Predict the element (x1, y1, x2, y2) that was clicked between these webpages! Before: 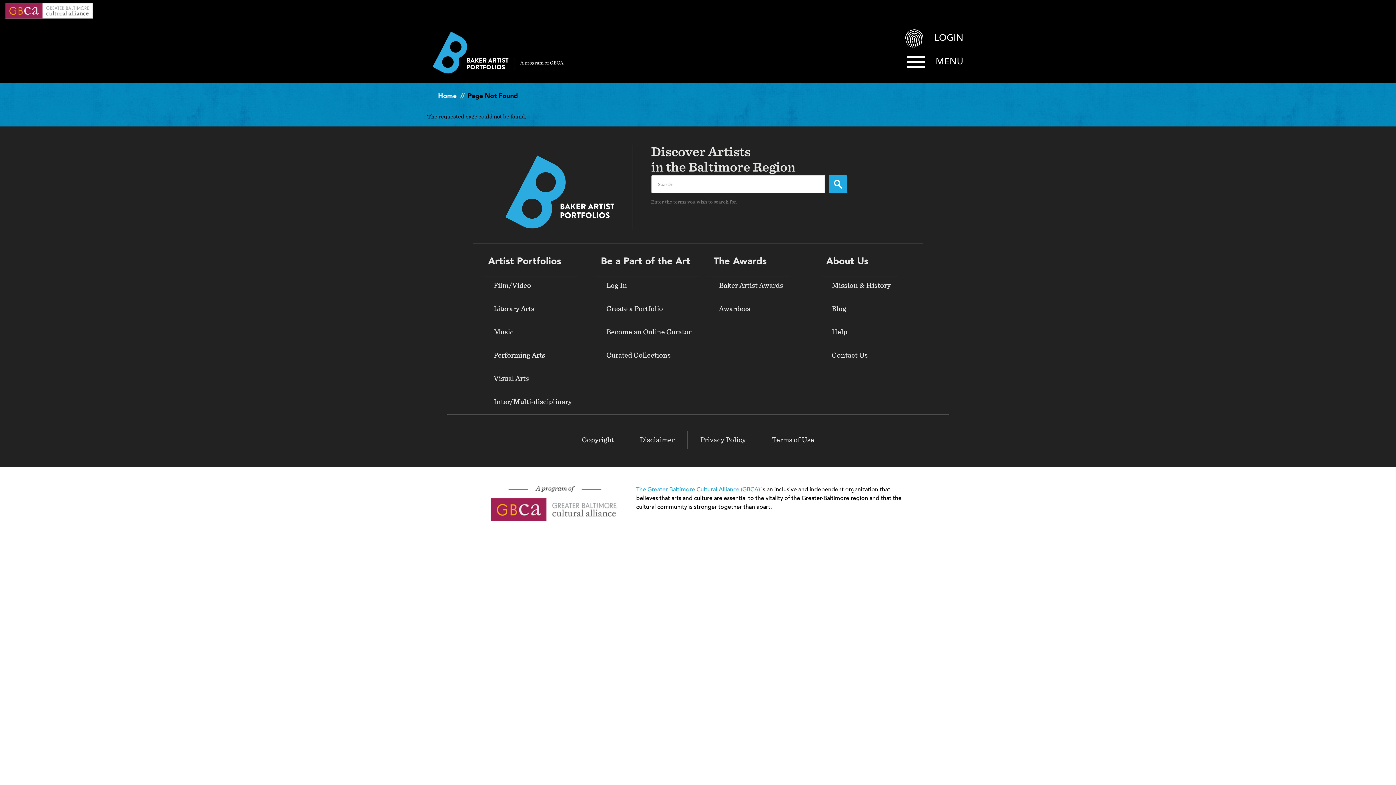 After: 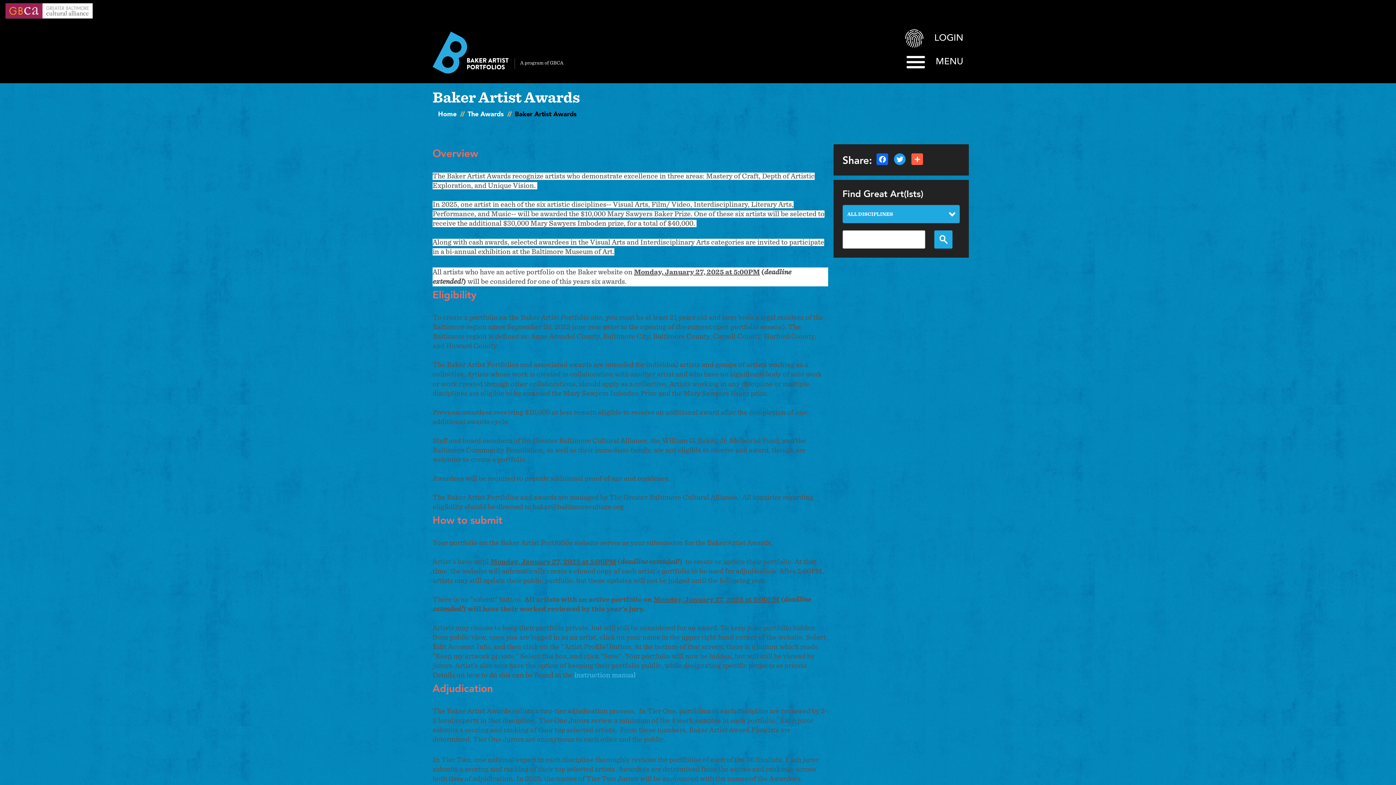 Action: bbox: (711, 279, 790, 292) label: Baker Artist Awards